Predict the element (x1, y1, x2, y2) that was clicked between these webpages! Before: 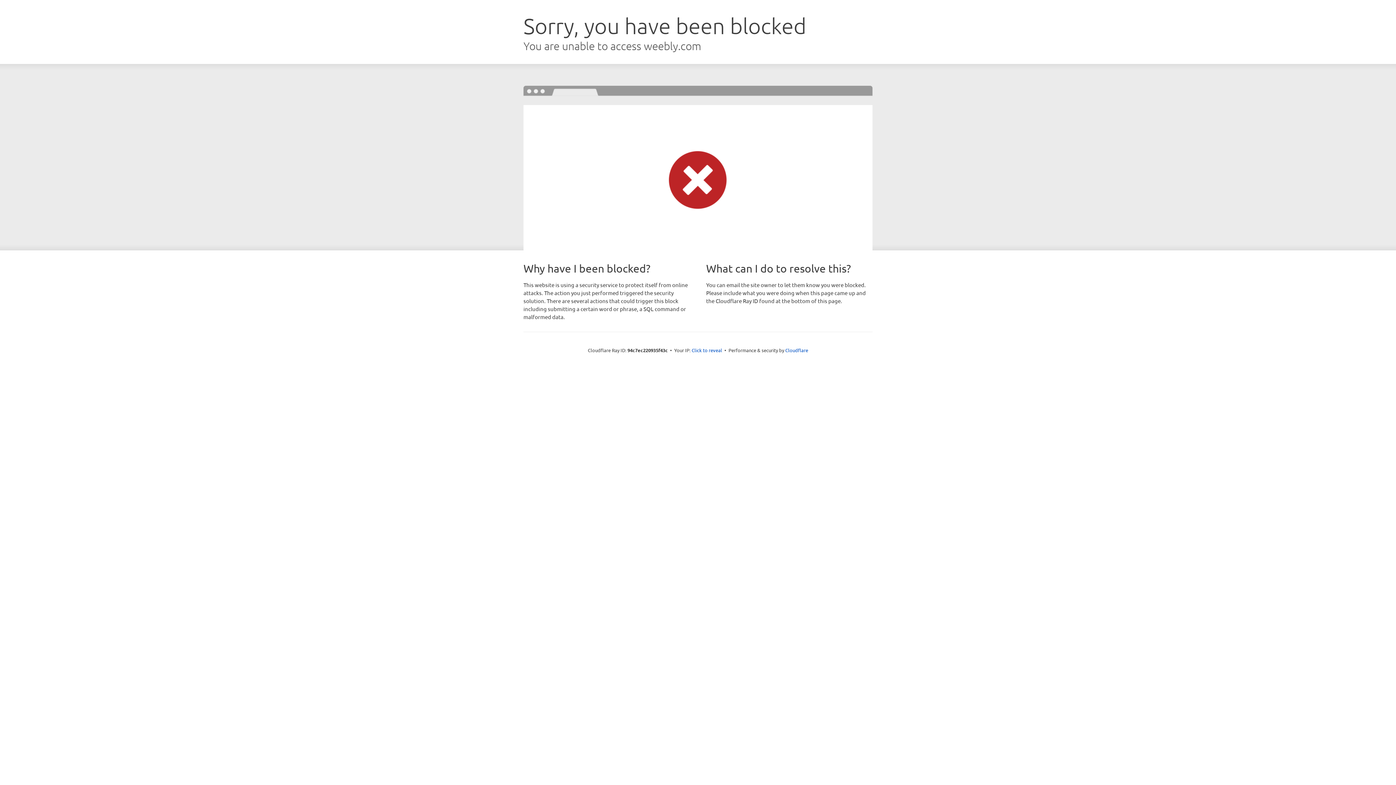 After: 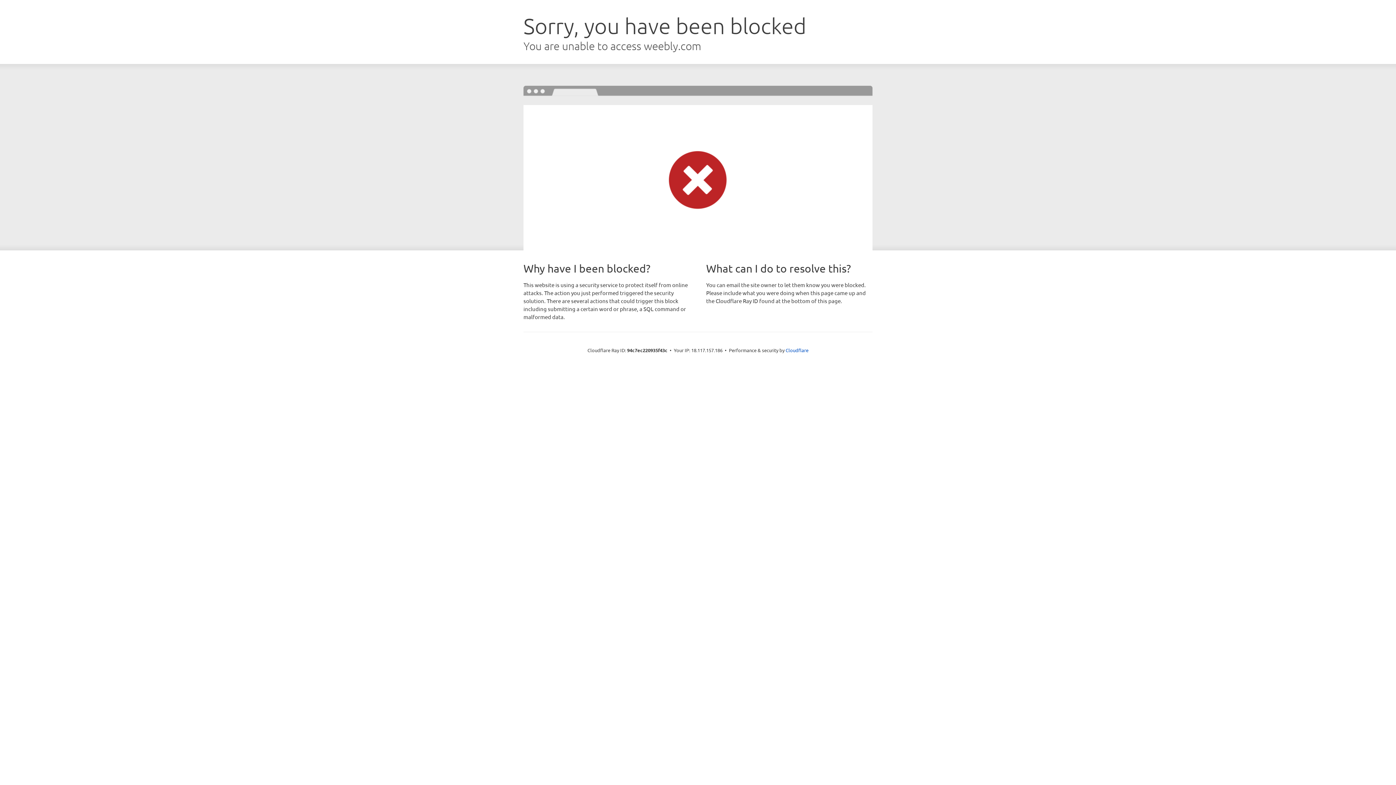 Action: bbox: (691, 346, 722, 353) label: Click to reveal